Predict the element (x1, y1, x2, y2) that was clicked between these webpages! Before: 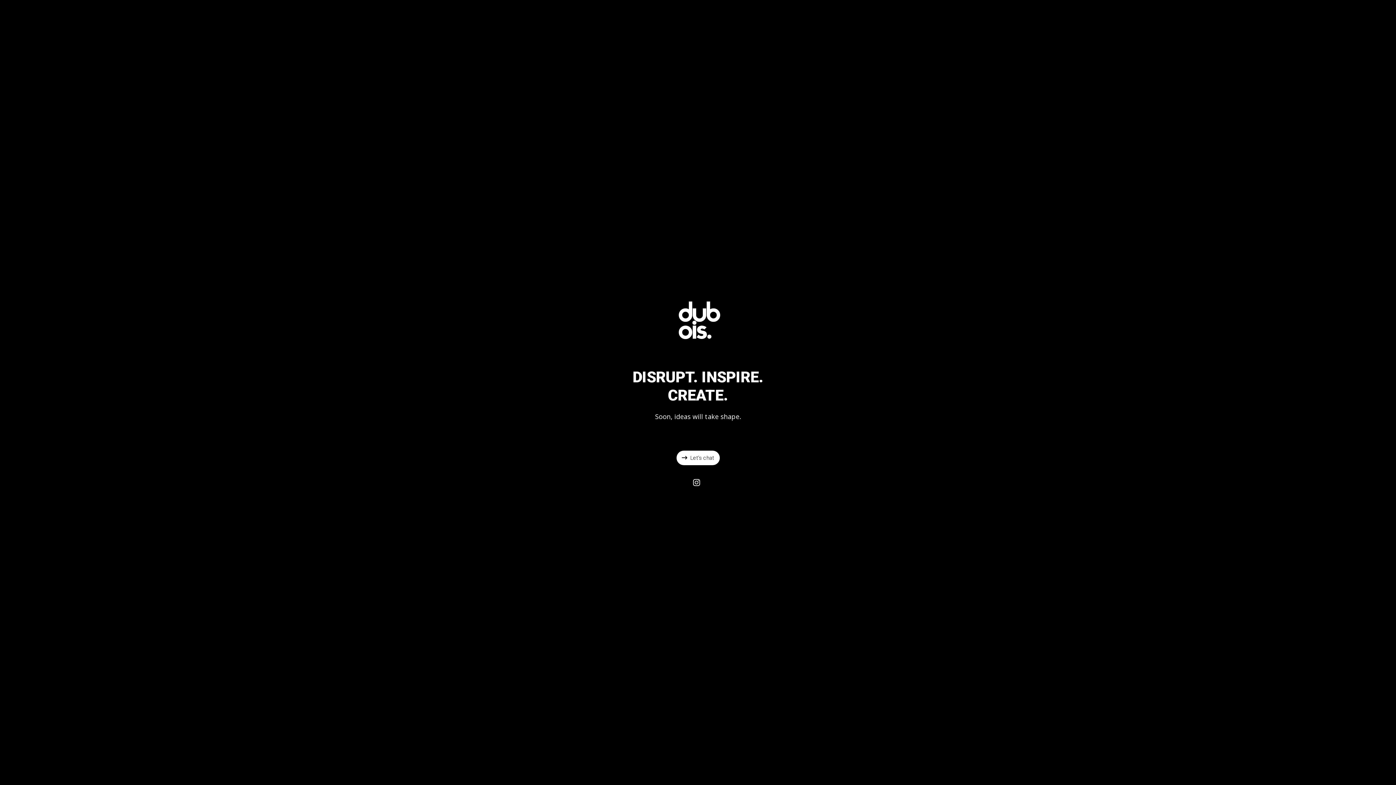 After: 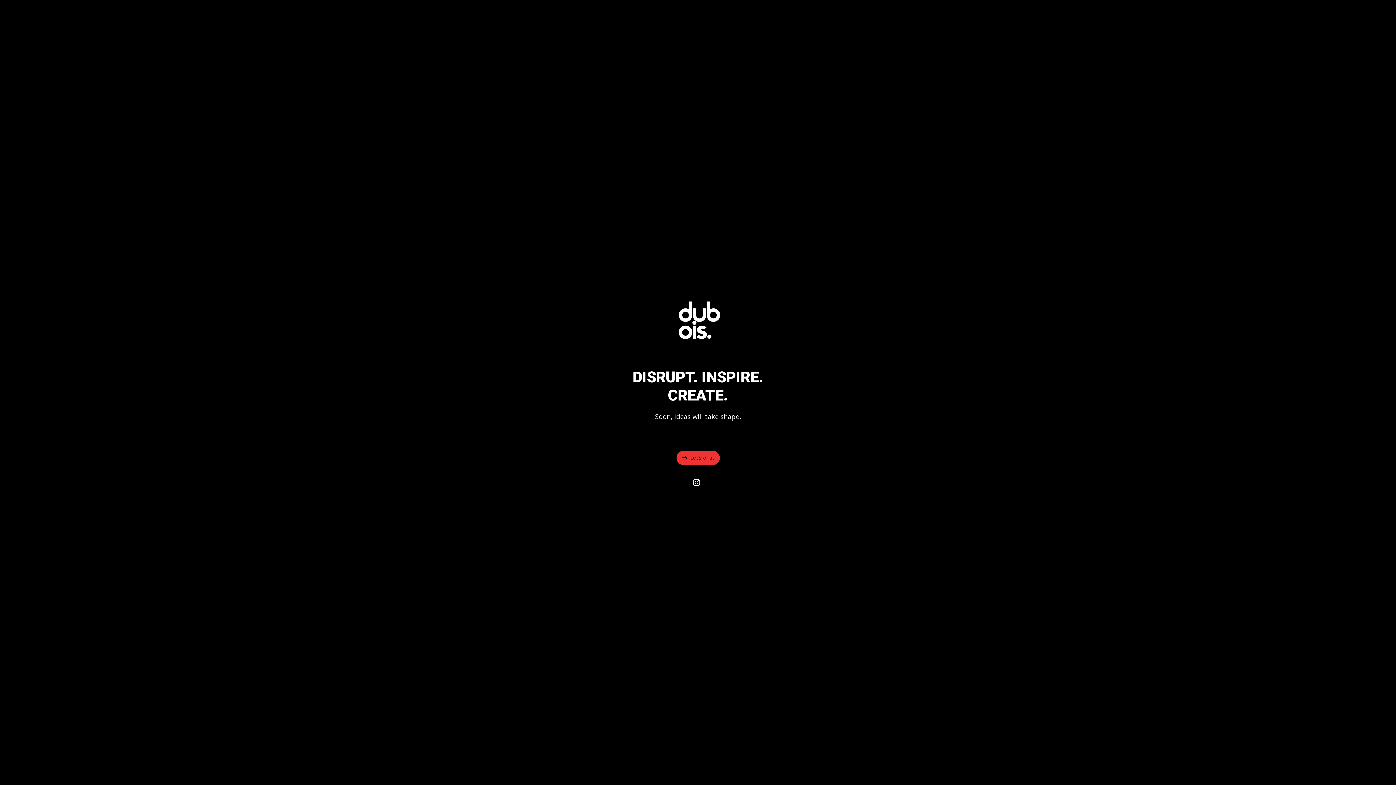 Action: bbox: (676, 450, 719, 465) label: Let's chat